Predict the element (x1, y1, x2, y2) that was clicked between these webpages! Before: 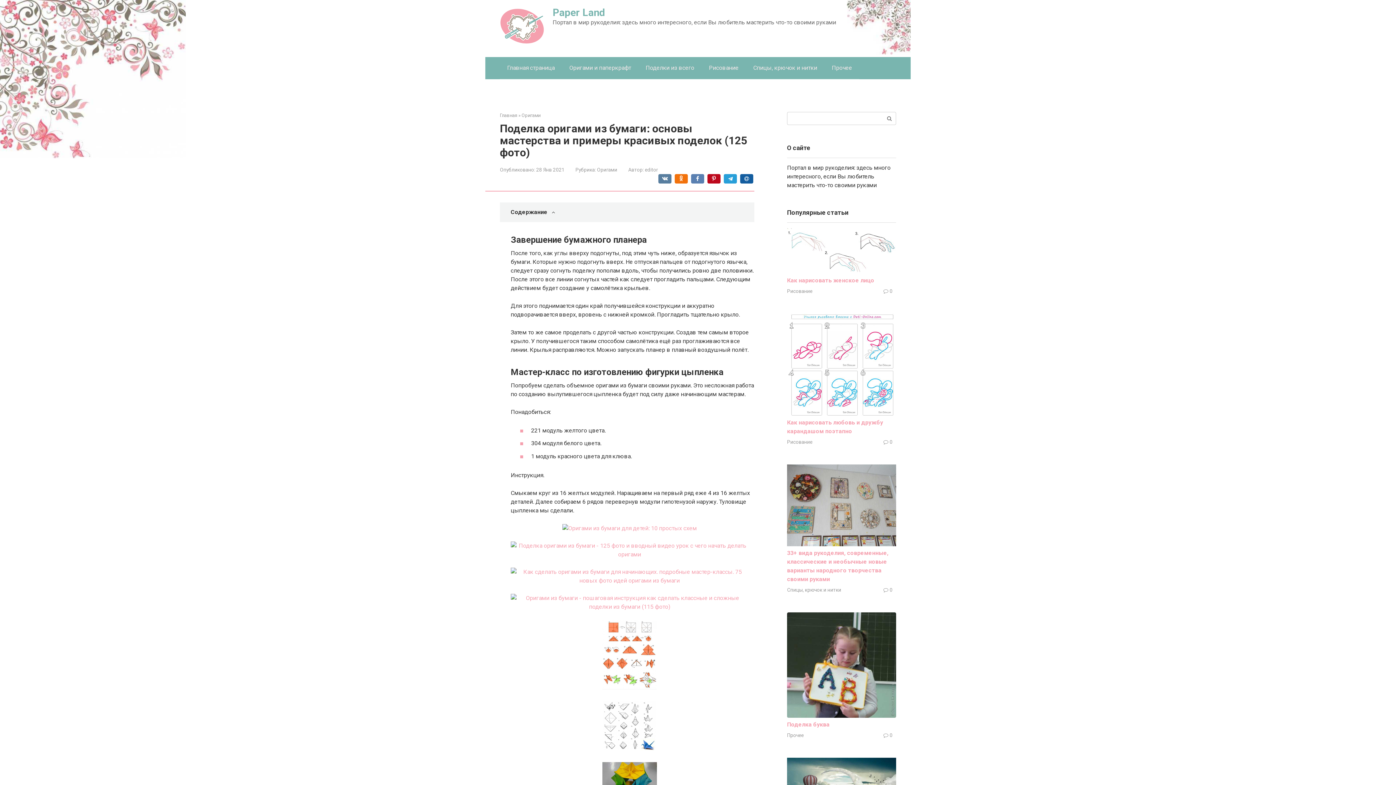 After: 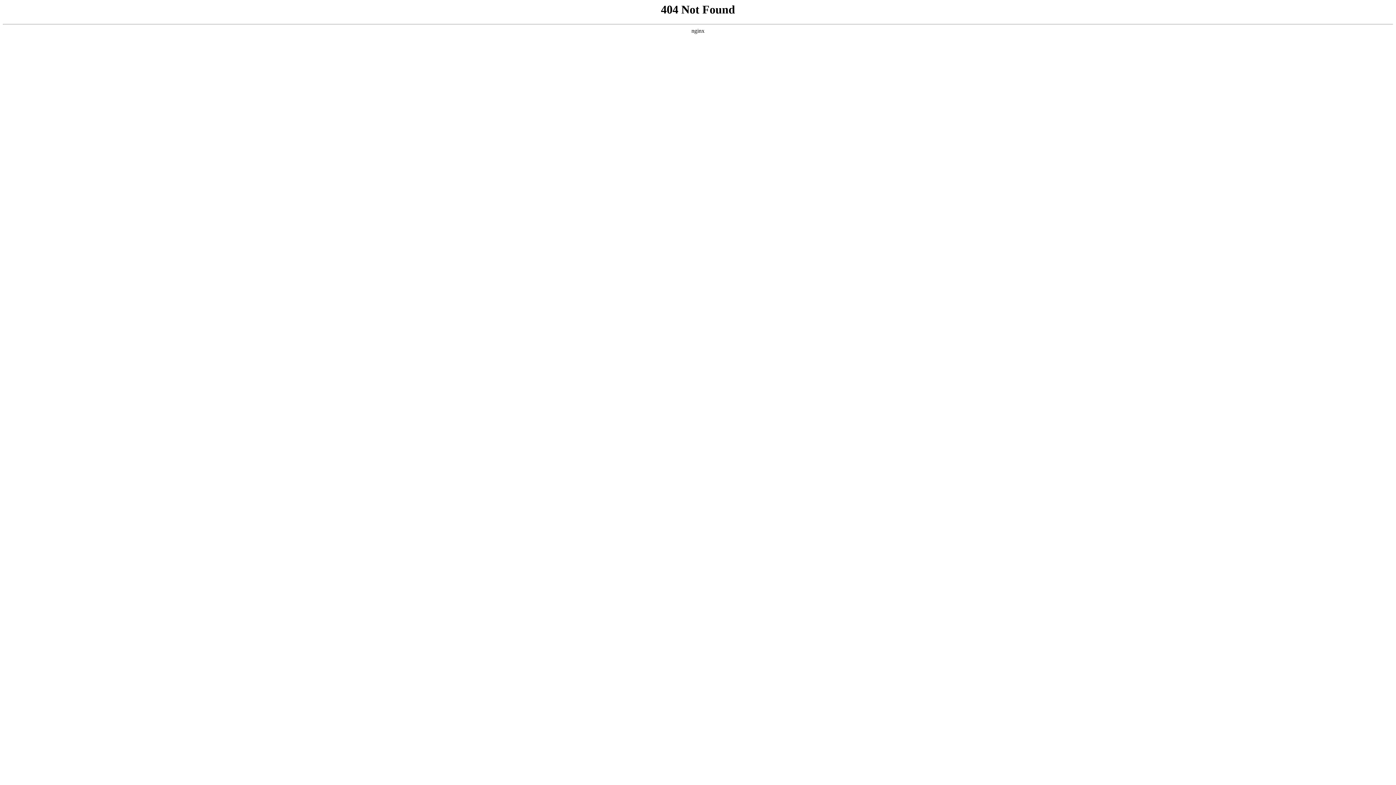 Action: bbox: (510, 577, 748, 584)